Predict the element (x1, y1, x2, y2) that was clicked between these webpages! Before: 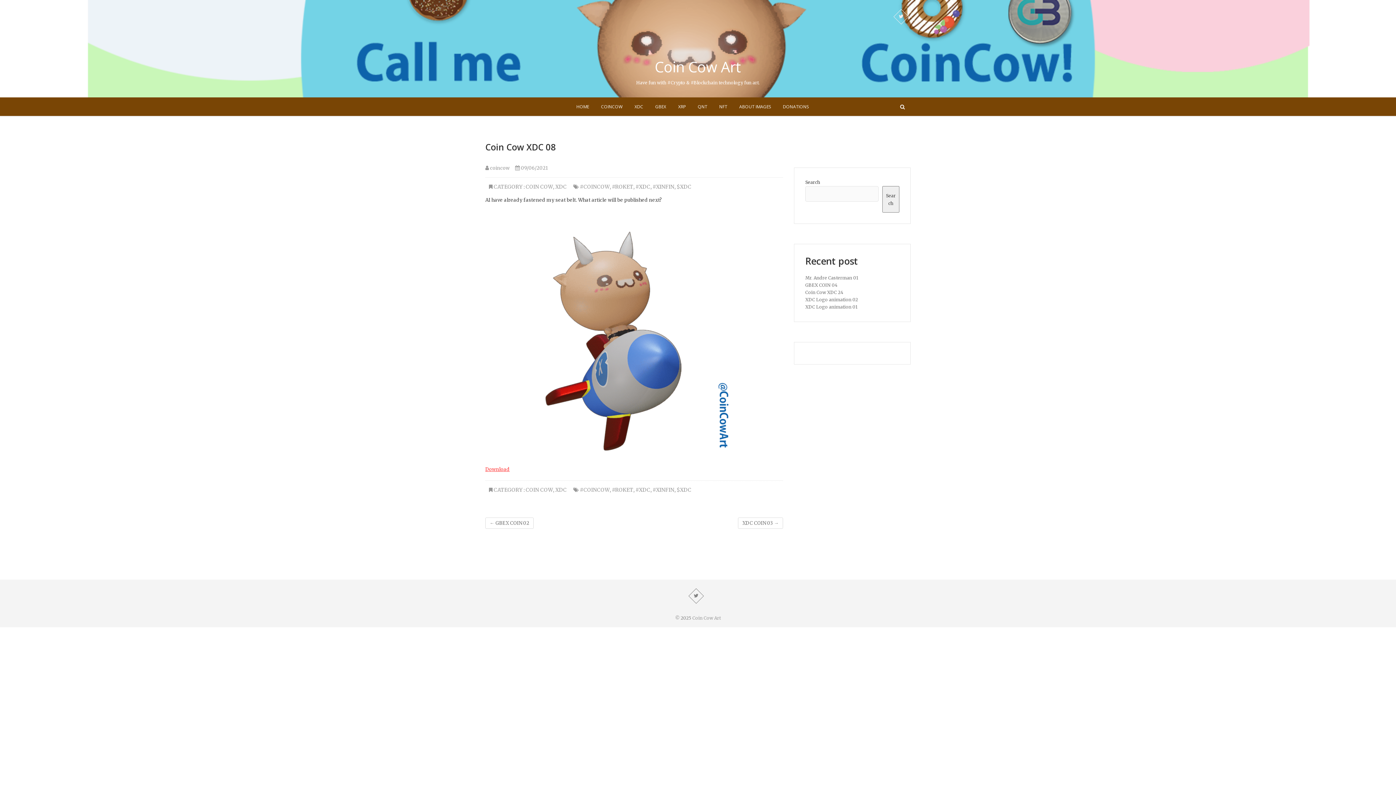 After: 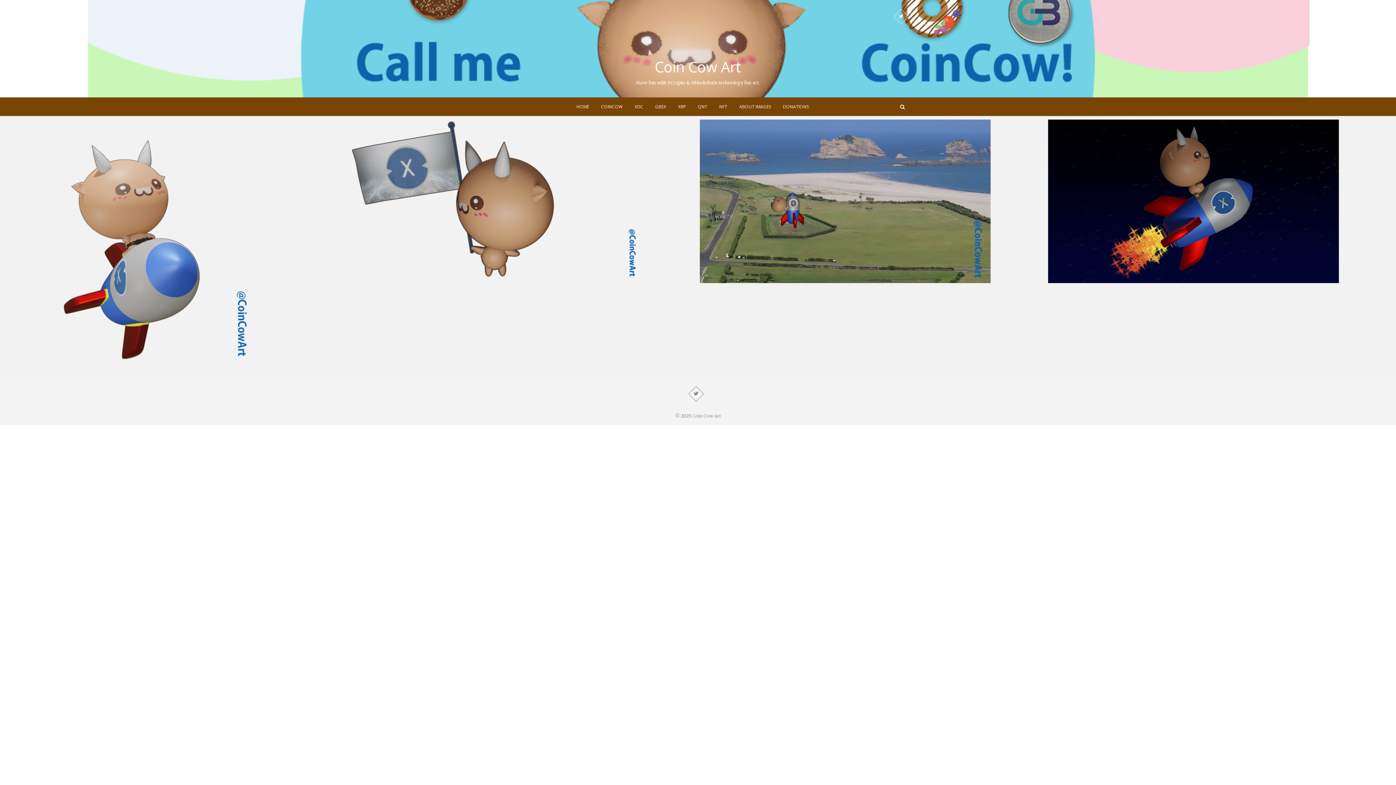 Action: bbox: (612, 183, 633, 196) label: #ROKET